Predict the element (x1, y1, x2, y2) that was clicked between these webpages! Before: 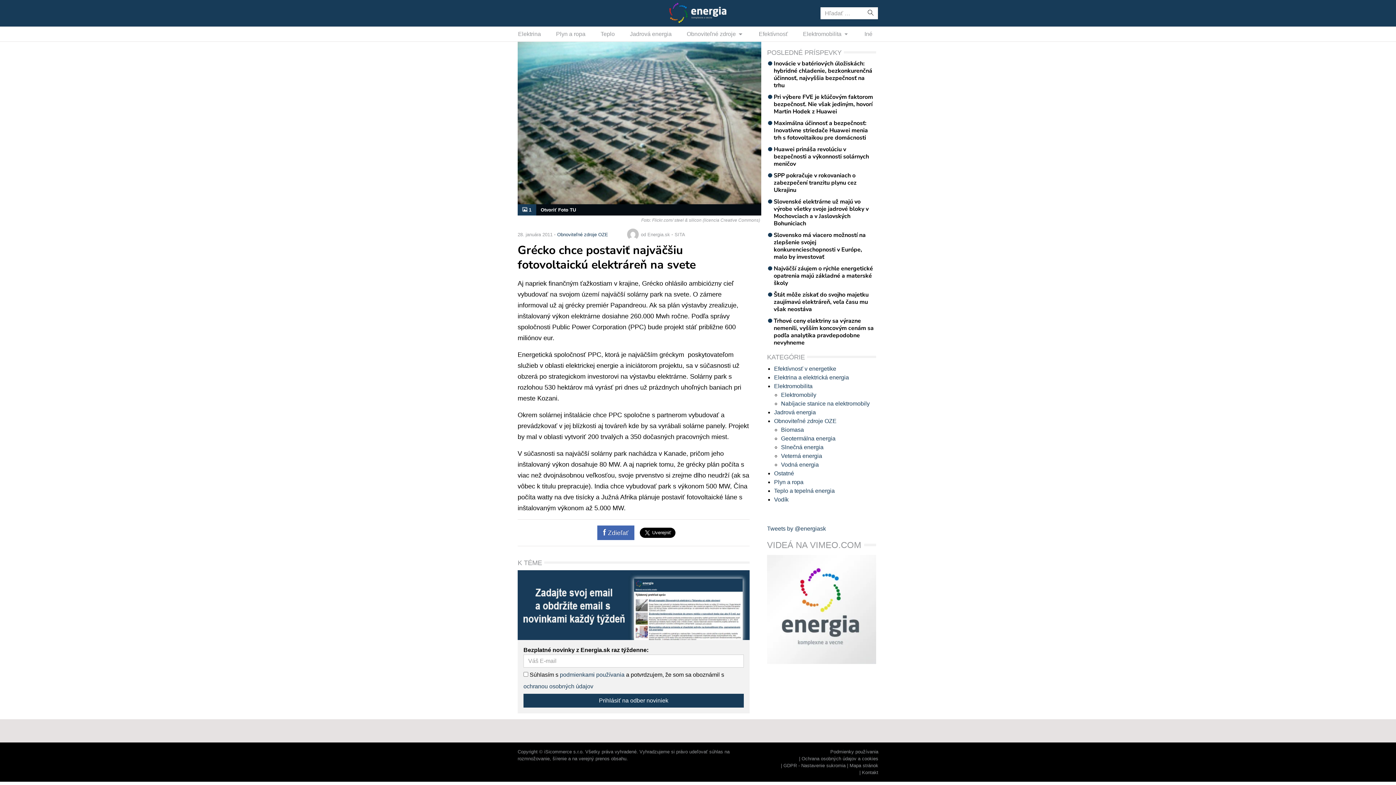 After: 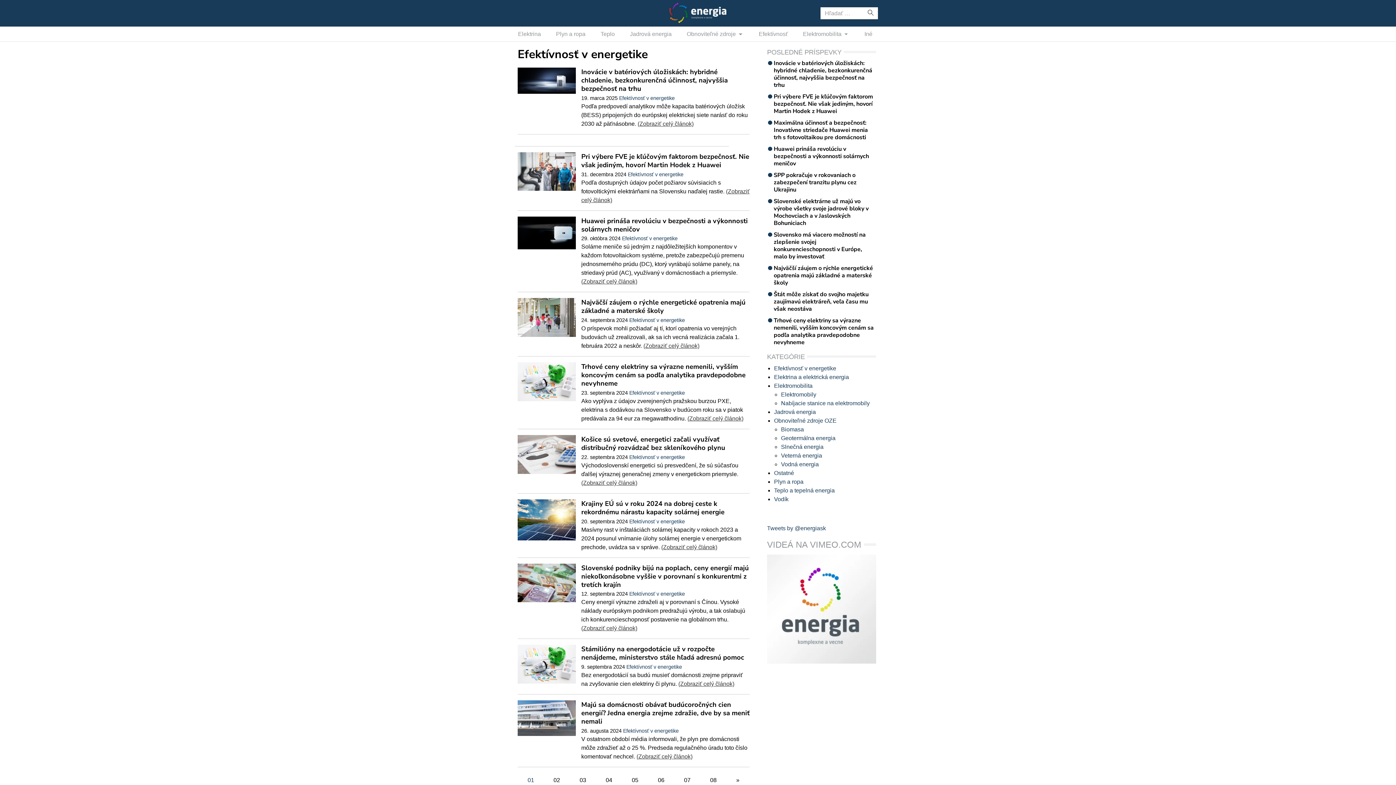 Action: bbox: (774, 365, 836, 372) label: Efektívnosť v energetike